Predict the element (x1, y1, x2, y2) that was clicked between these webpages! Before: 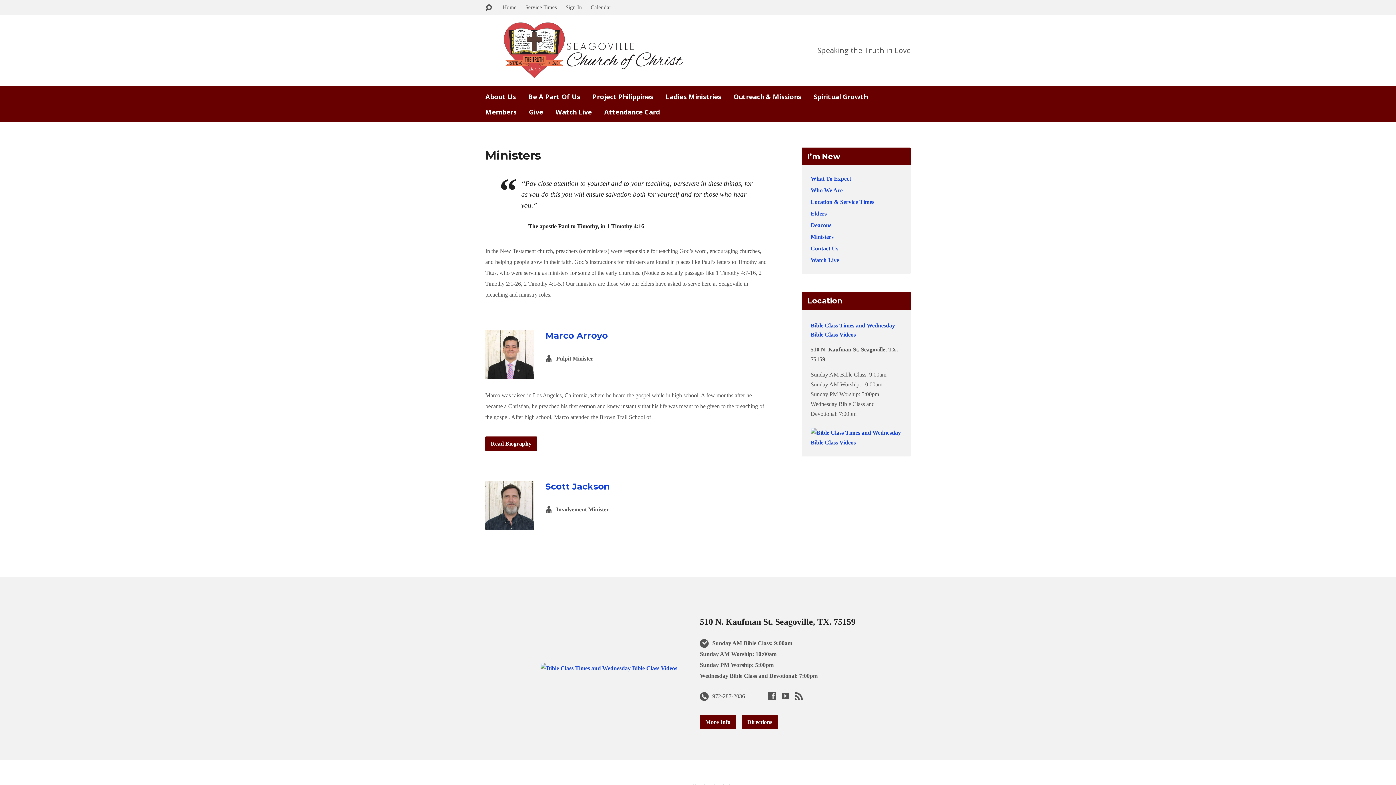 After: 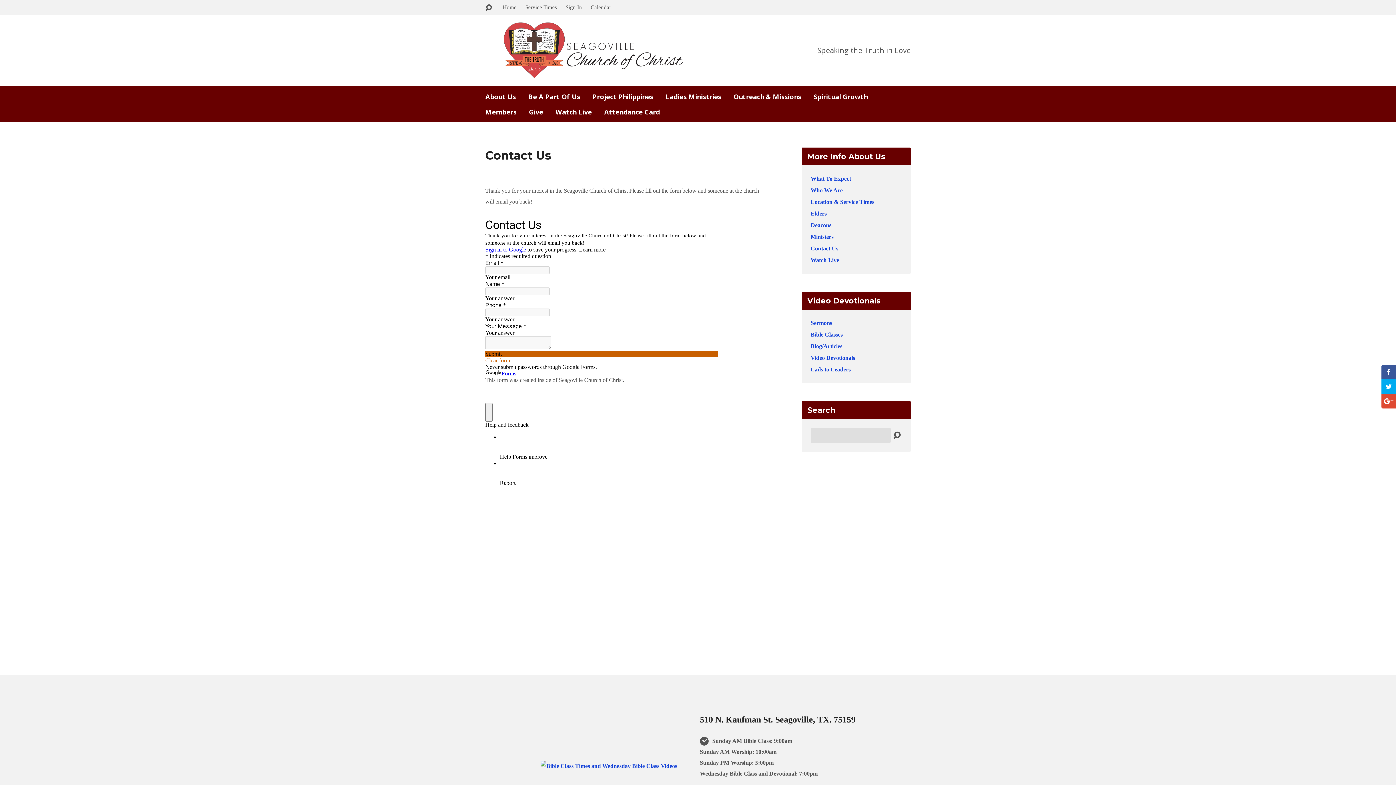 Action: bbox: (810, 245, 838, 251) label: Contact Us